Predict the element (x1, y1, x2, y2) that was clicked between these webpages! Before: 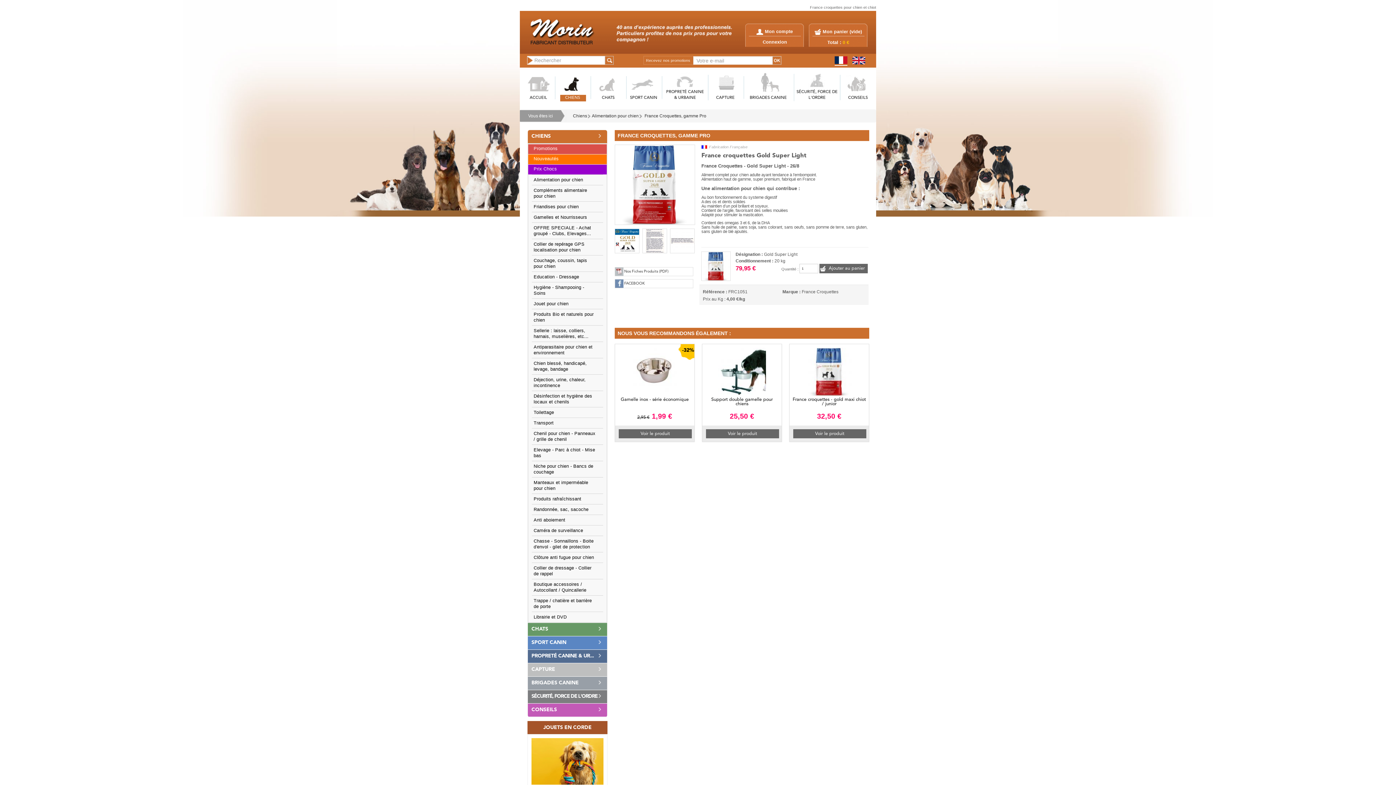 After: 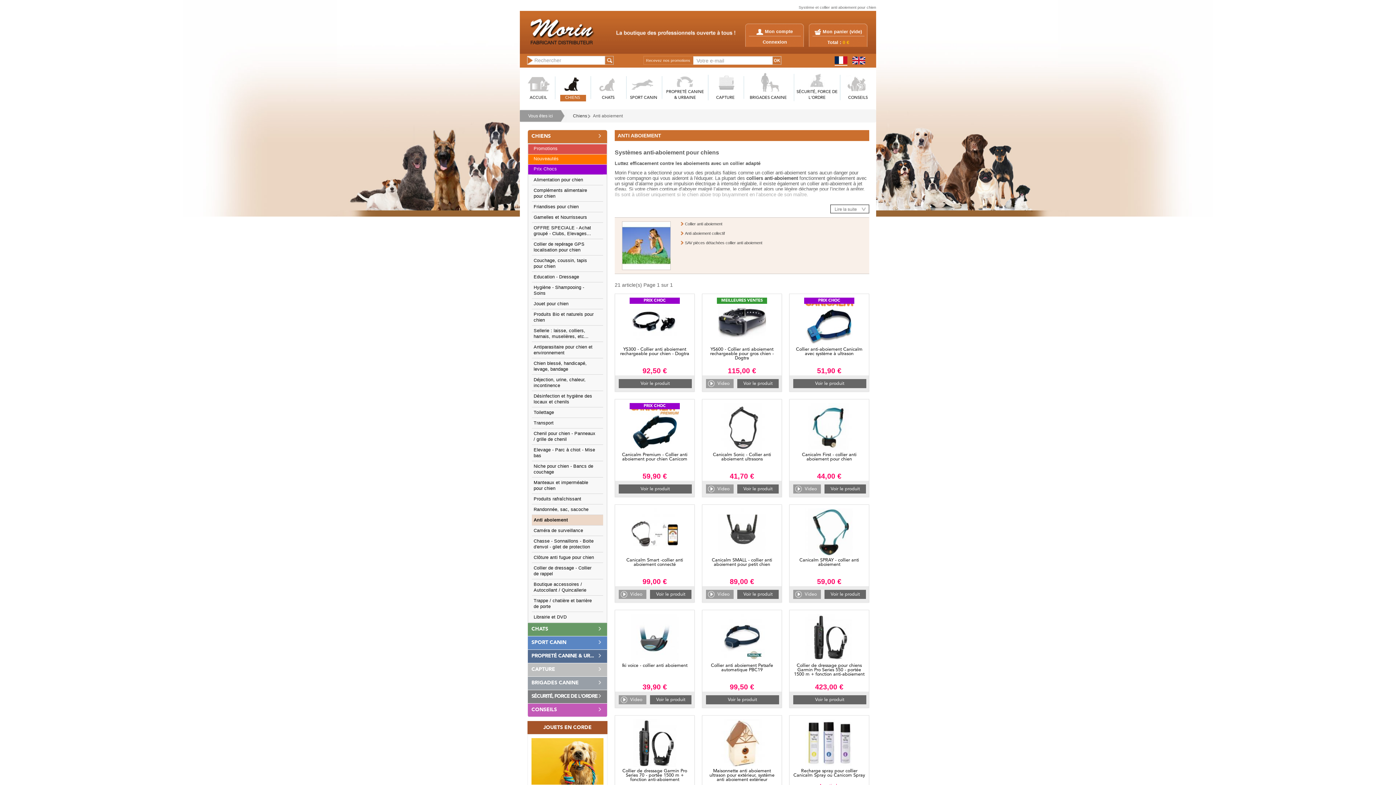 Action: bbox: (532, 514, 603, 525) label: Anti aboiement